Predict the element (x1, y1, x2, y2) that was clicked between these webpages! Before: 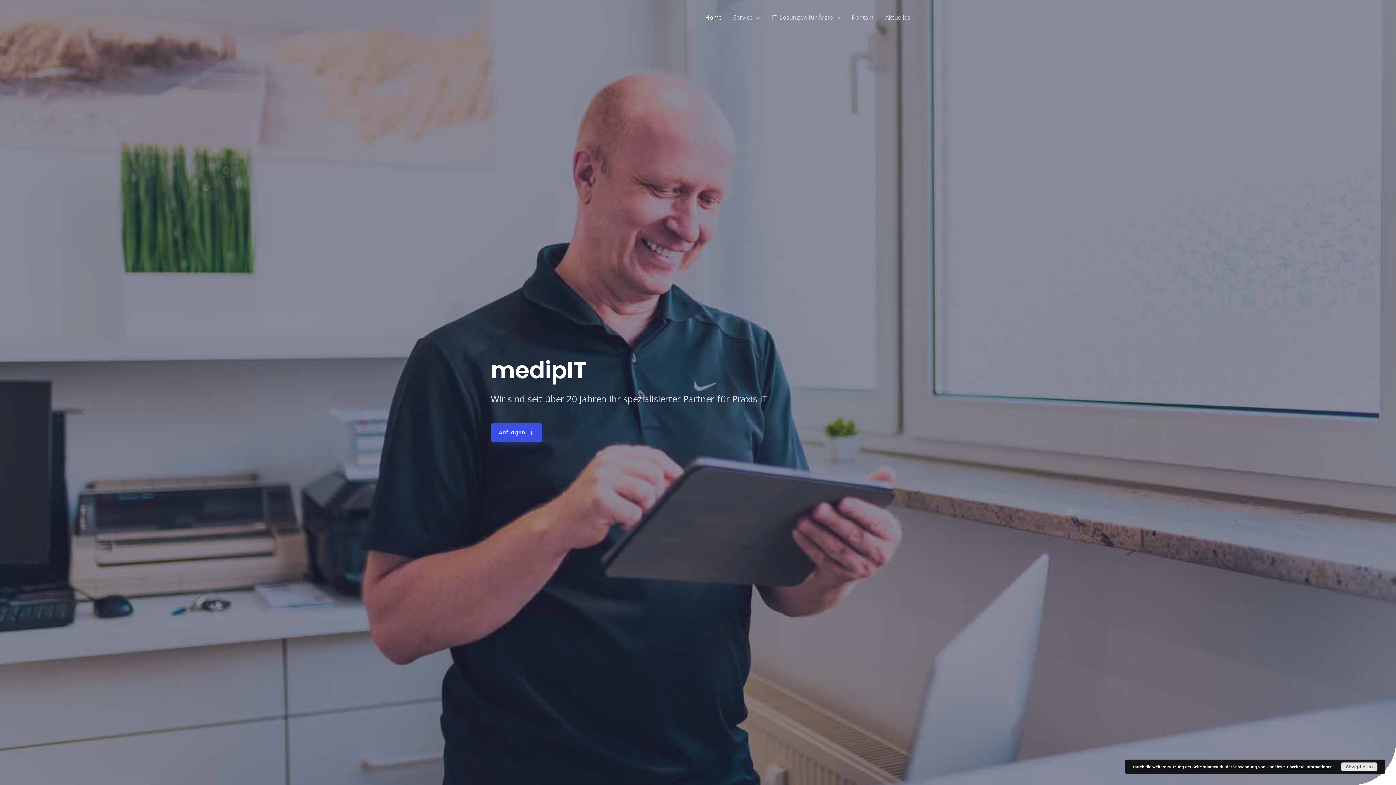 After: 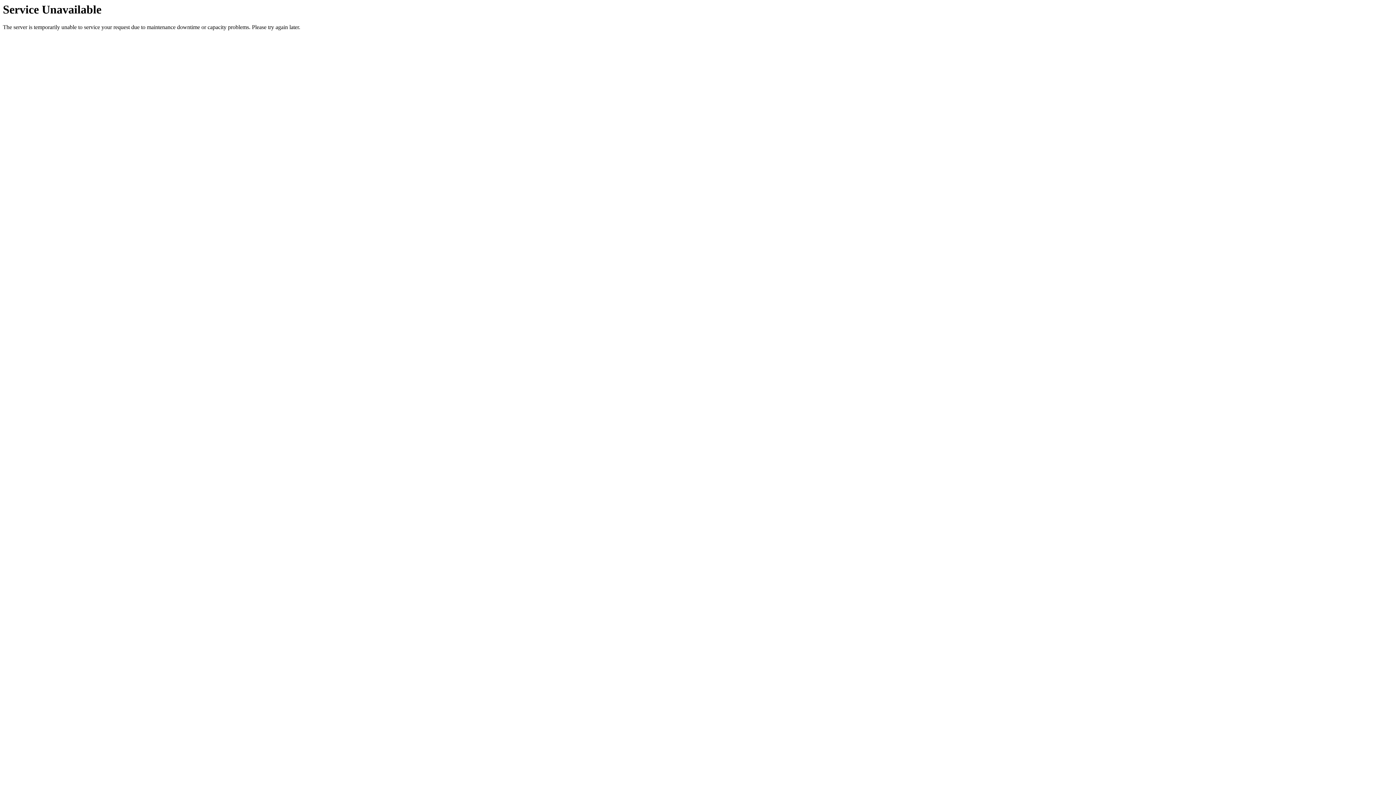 Action: label: Akzeptieren bbox: (1341, 762, 1377, 771)